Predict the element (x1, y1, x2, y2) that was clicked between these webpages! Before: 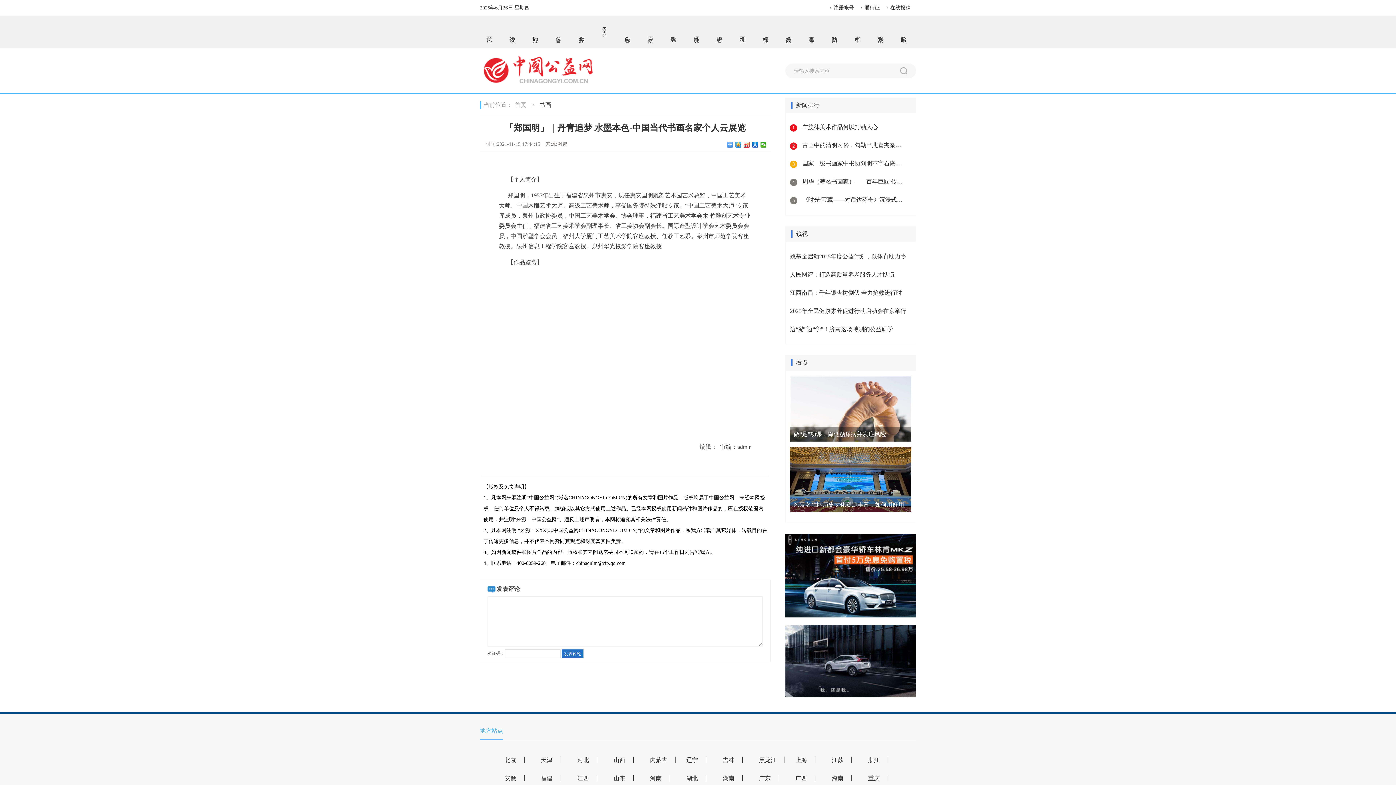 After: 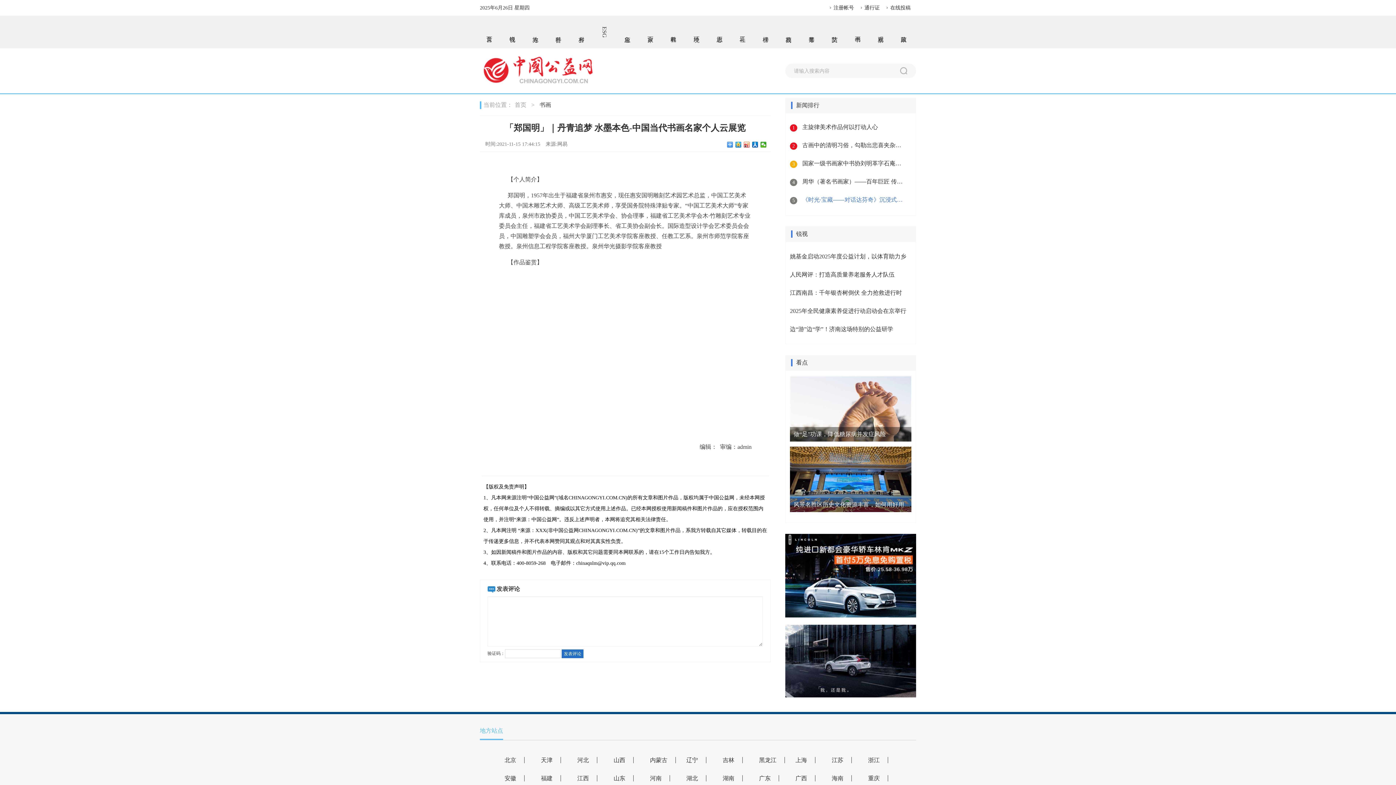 Action: label: 5
《时光·宝藏——对话达芬奇》沉浸式光影艺术展深圳展出 bbox: (802, 209, 904, 215)